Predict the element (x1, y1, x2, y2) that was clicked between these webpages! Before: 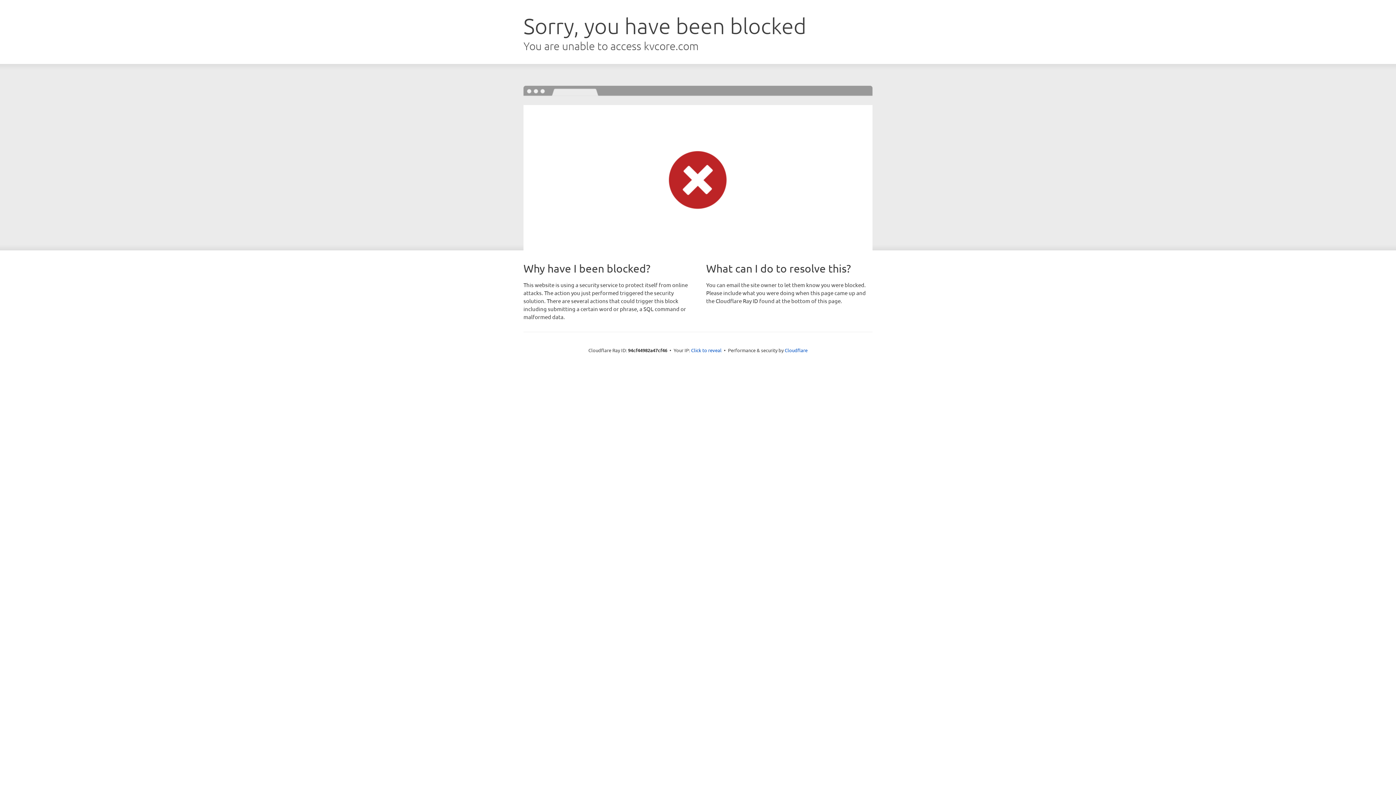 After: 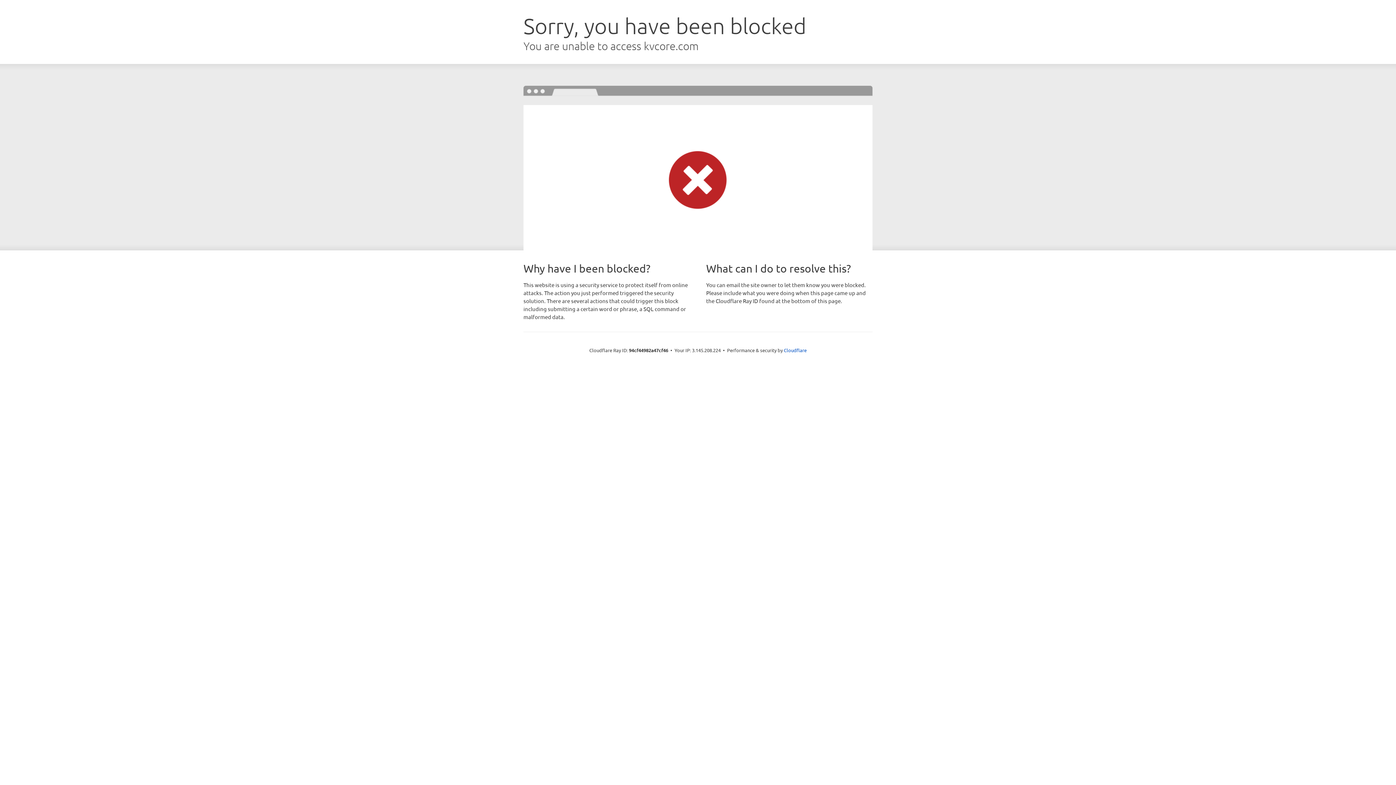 Action: label: Click to reveal bbox: (691, 346, 721, 353)